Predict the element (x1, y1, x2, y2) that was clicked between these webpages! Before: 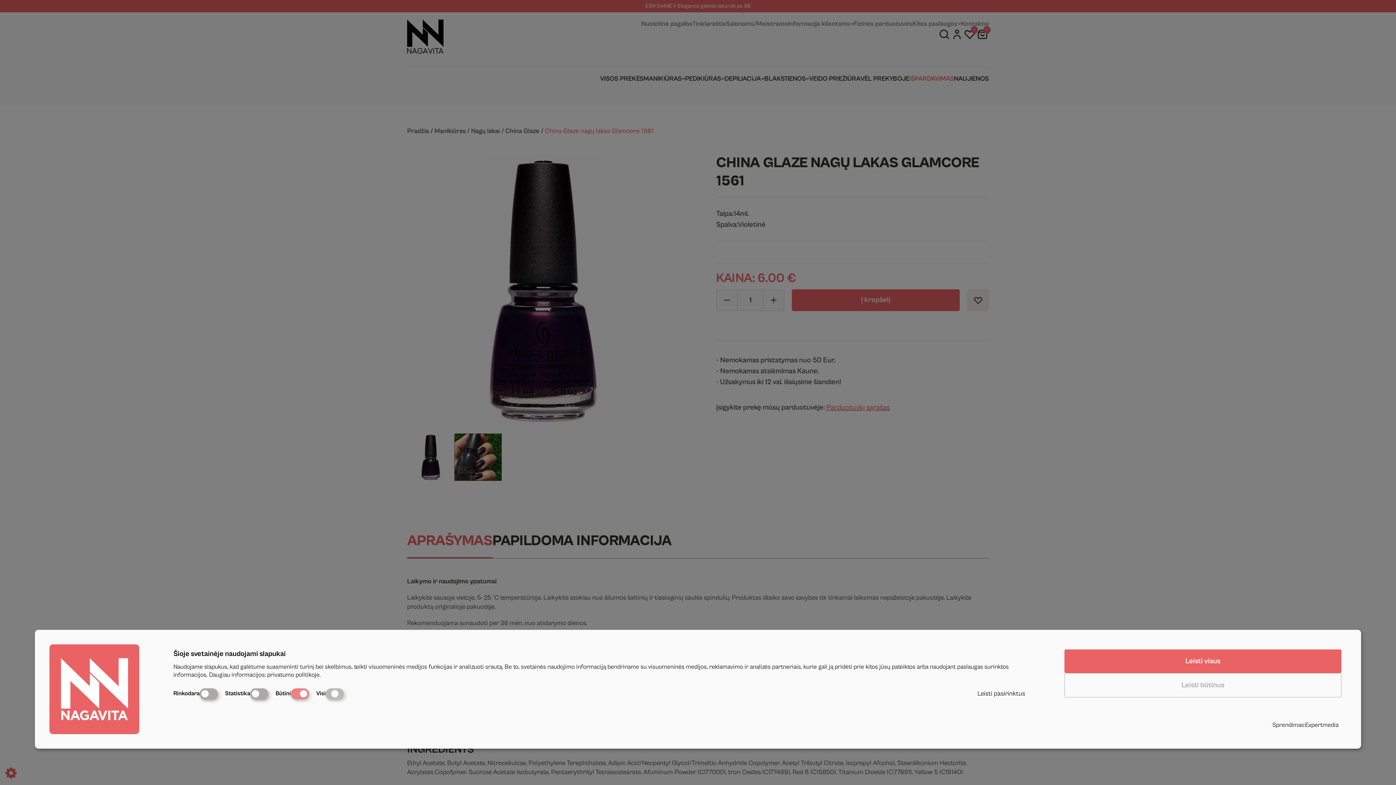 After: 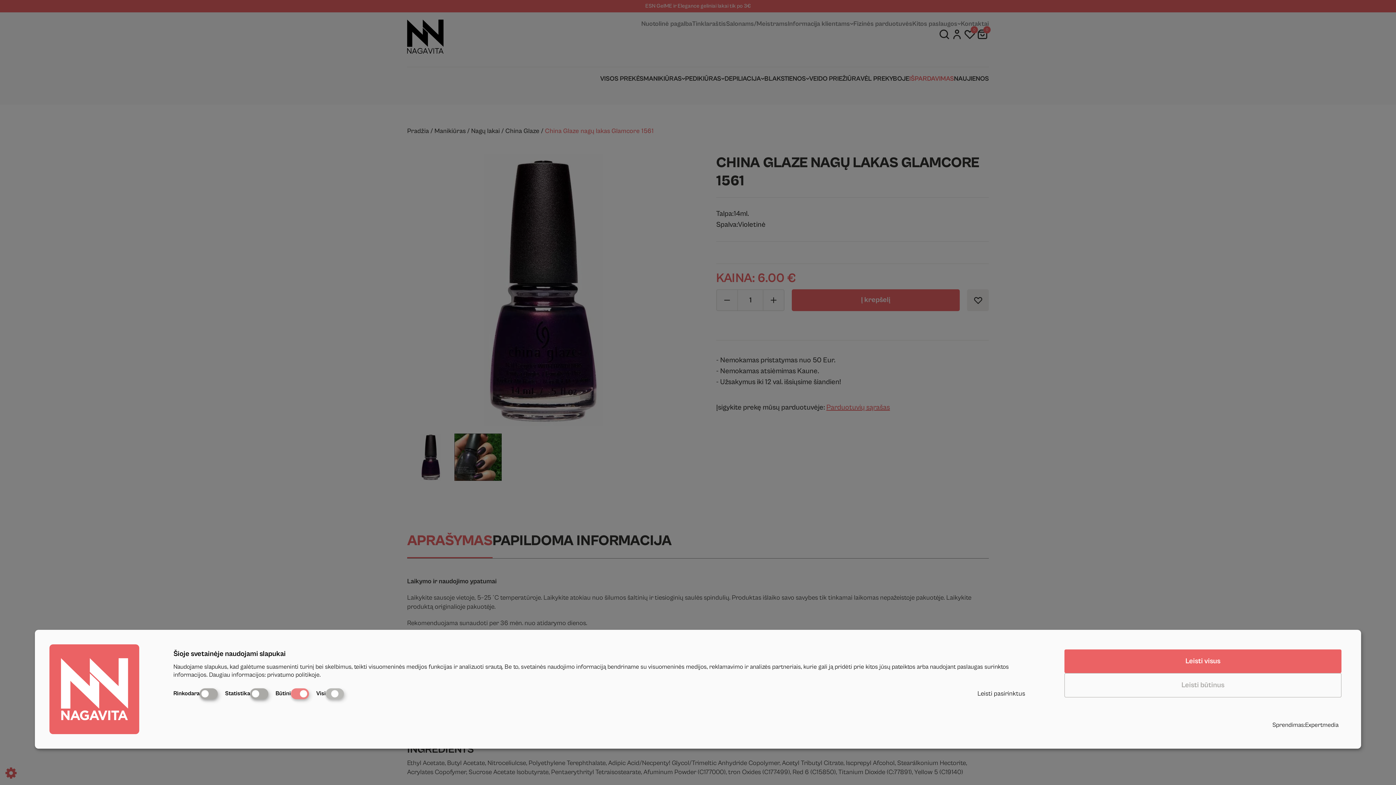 Action: label: Expertmedia bbox: (1305, 721, 1338, 729)